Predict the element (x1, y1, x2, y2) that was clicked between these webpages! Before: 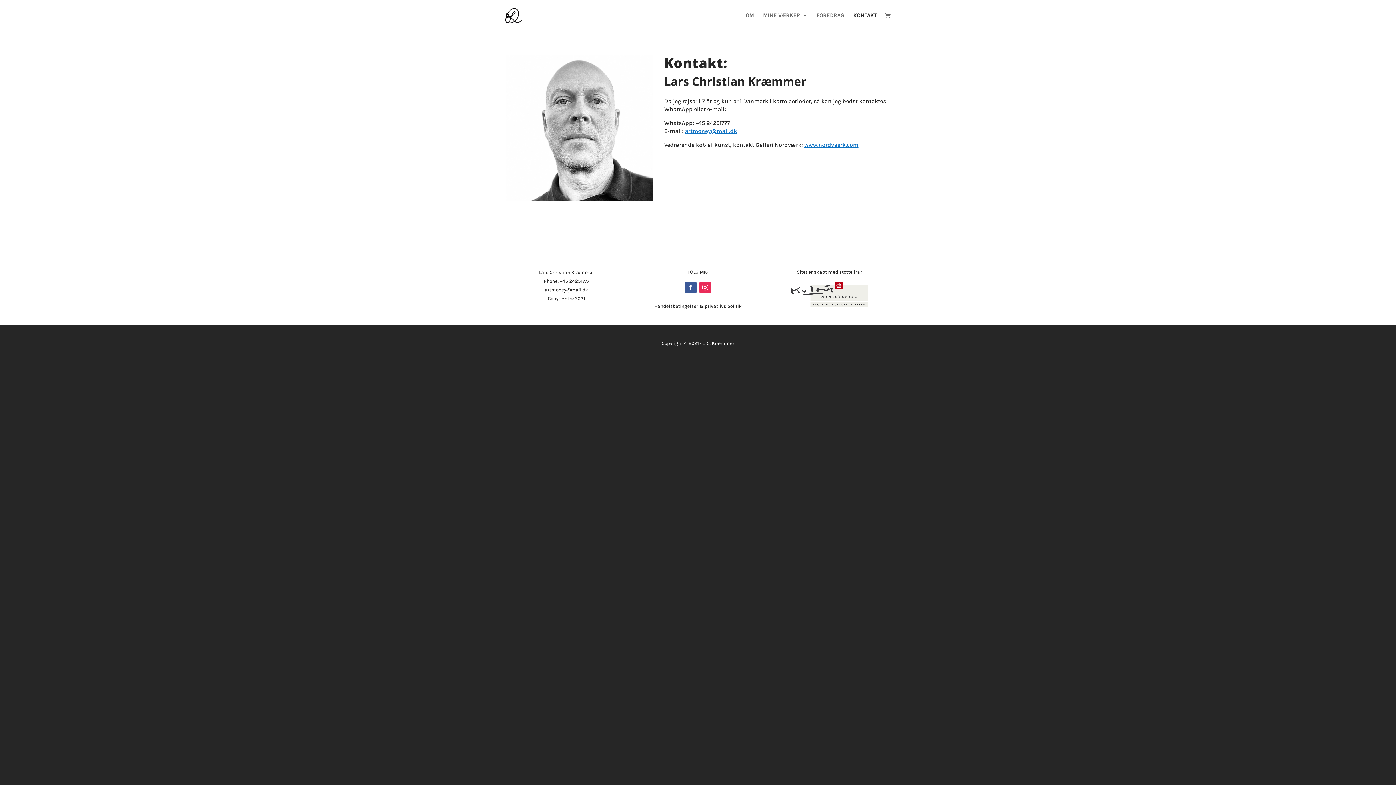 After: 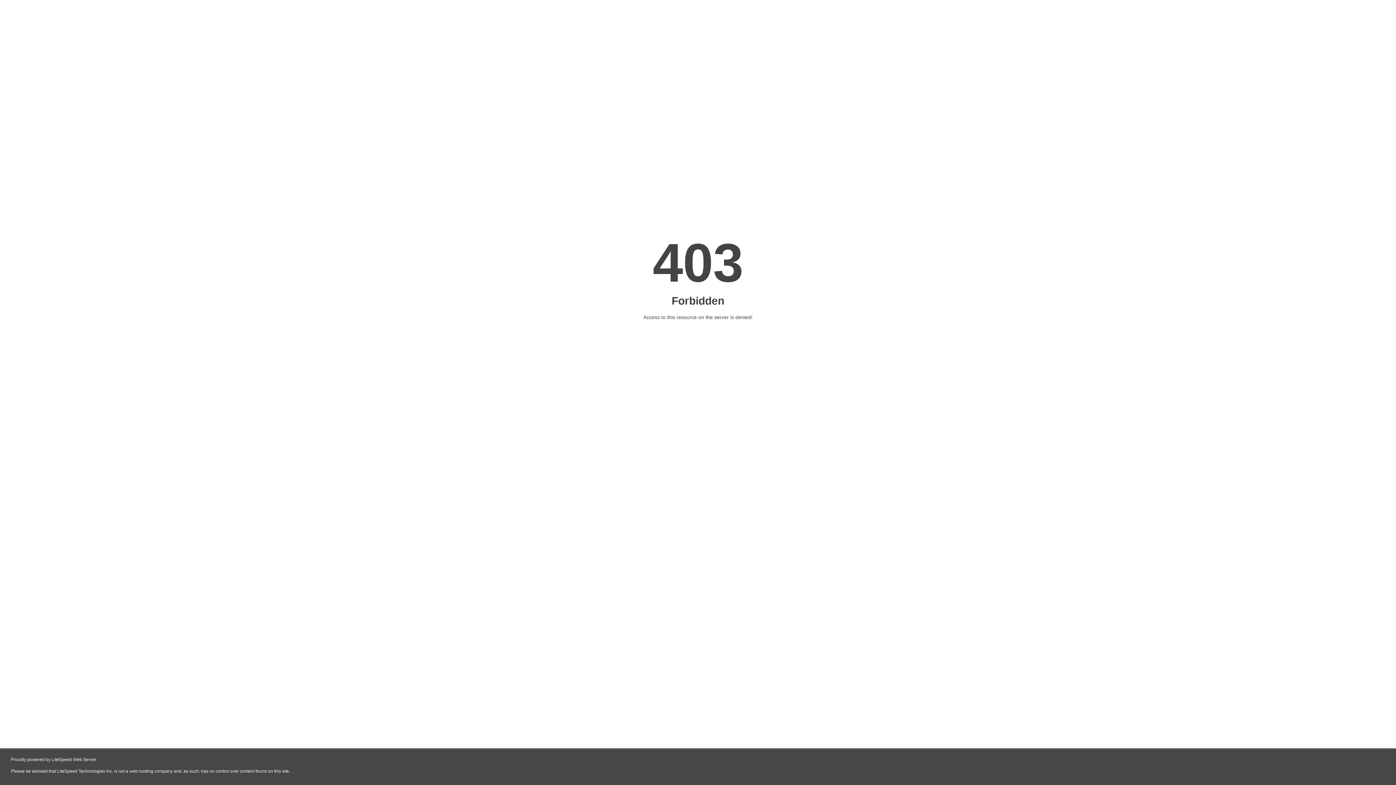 Action: bbox: (816, 12, 844, 30) label: FOREDRAG